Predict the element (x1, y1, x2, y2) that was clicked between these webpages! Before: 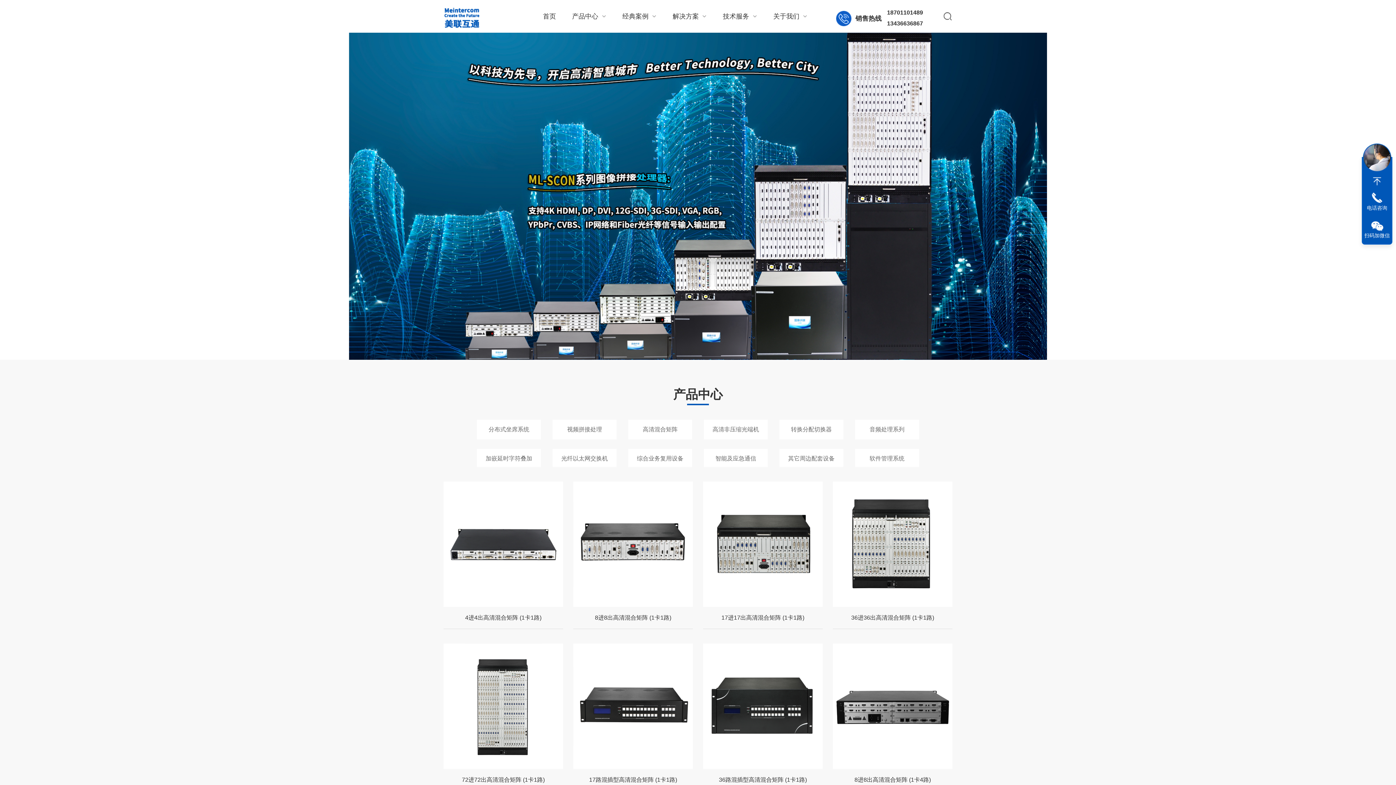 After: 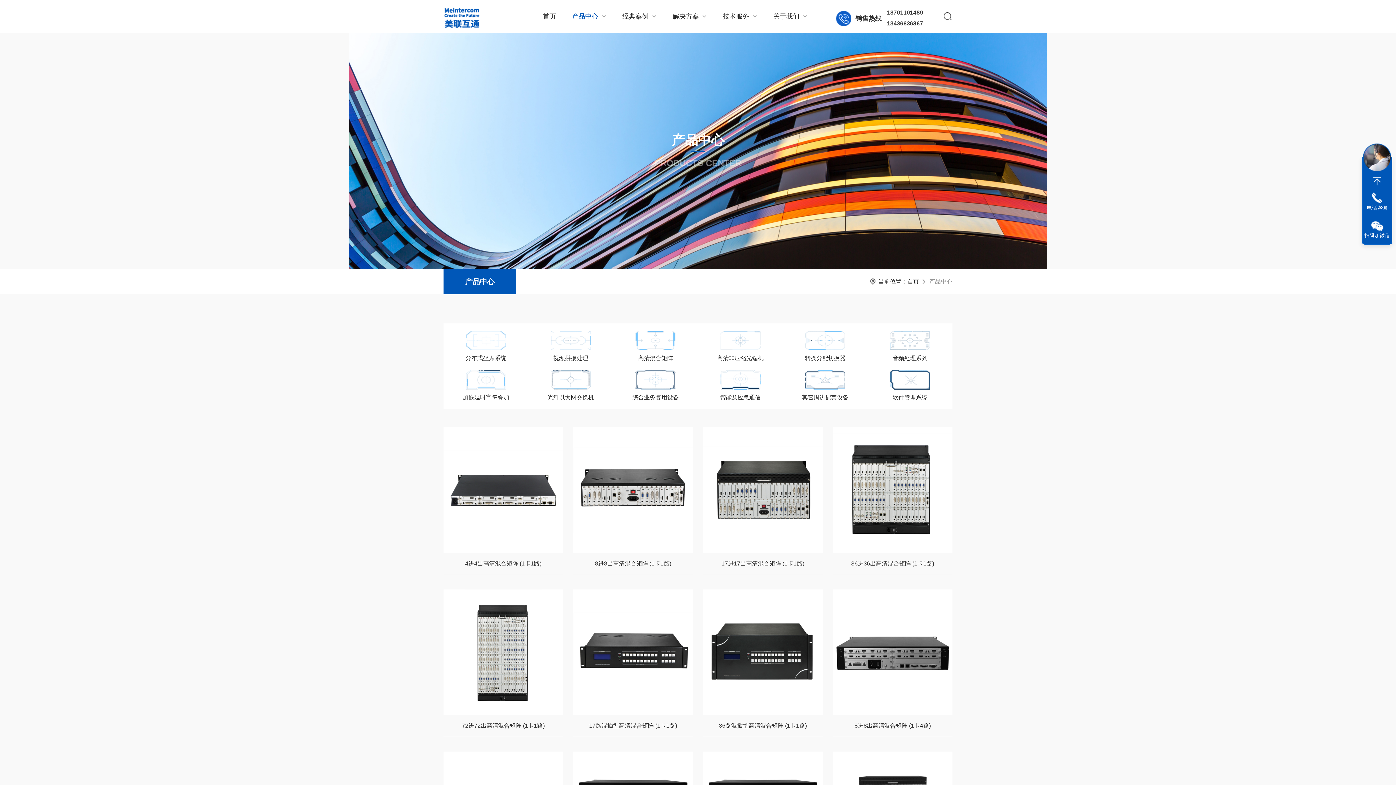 Action: label: 产品中心 bbox: (572, 0, 607, 32)